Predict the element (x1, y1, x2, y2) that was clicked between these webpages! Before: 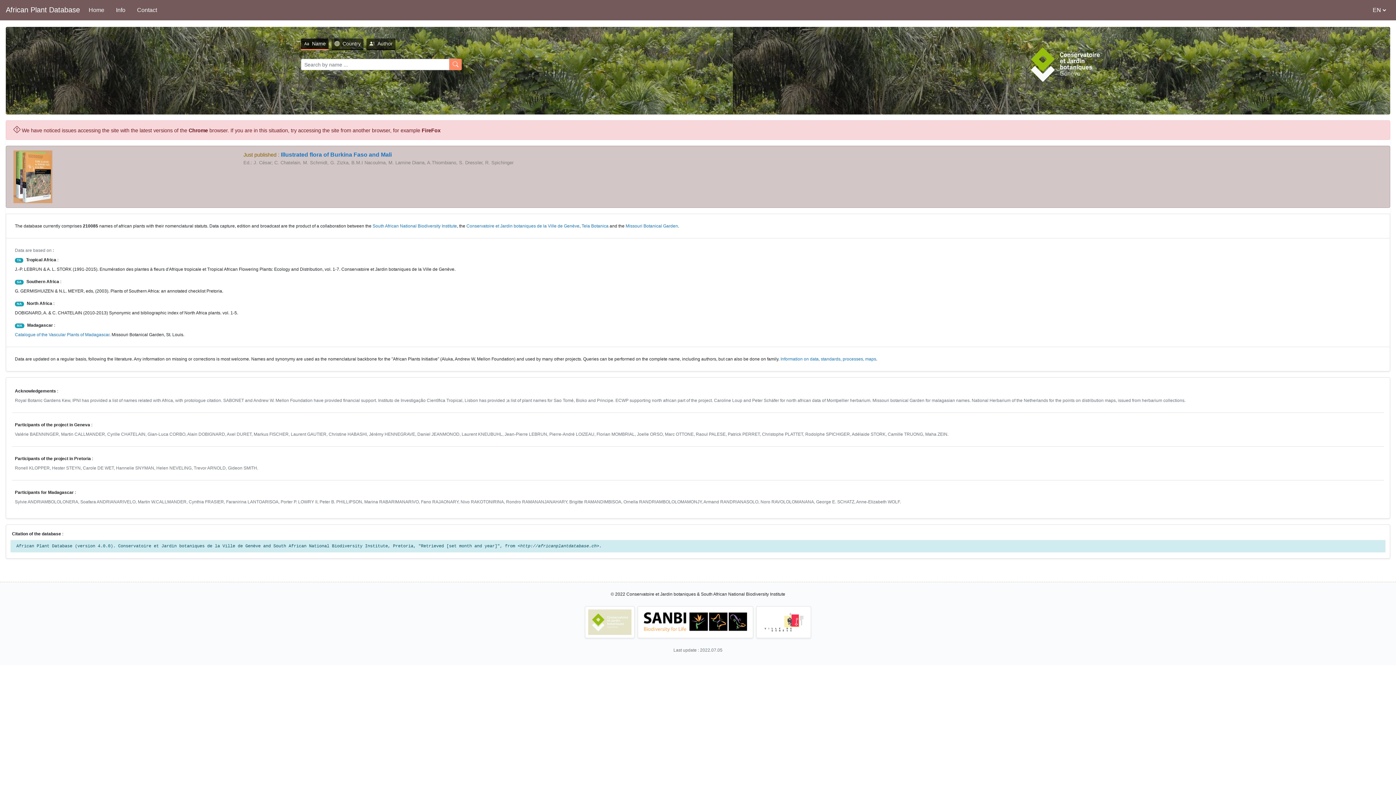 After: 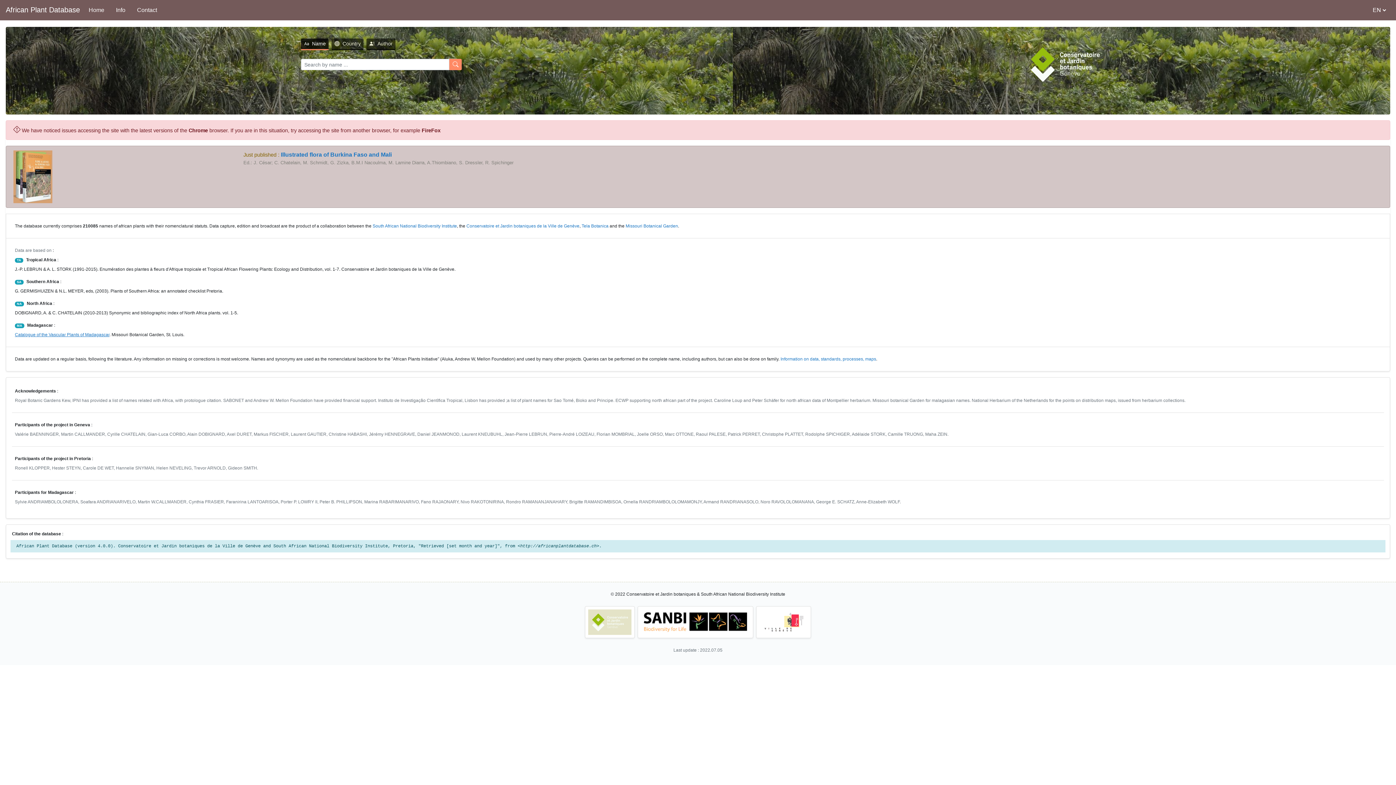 Action: bbox: (14, 332, 109, 337) label: Catalogue of the Vascular Plants of Madagascar